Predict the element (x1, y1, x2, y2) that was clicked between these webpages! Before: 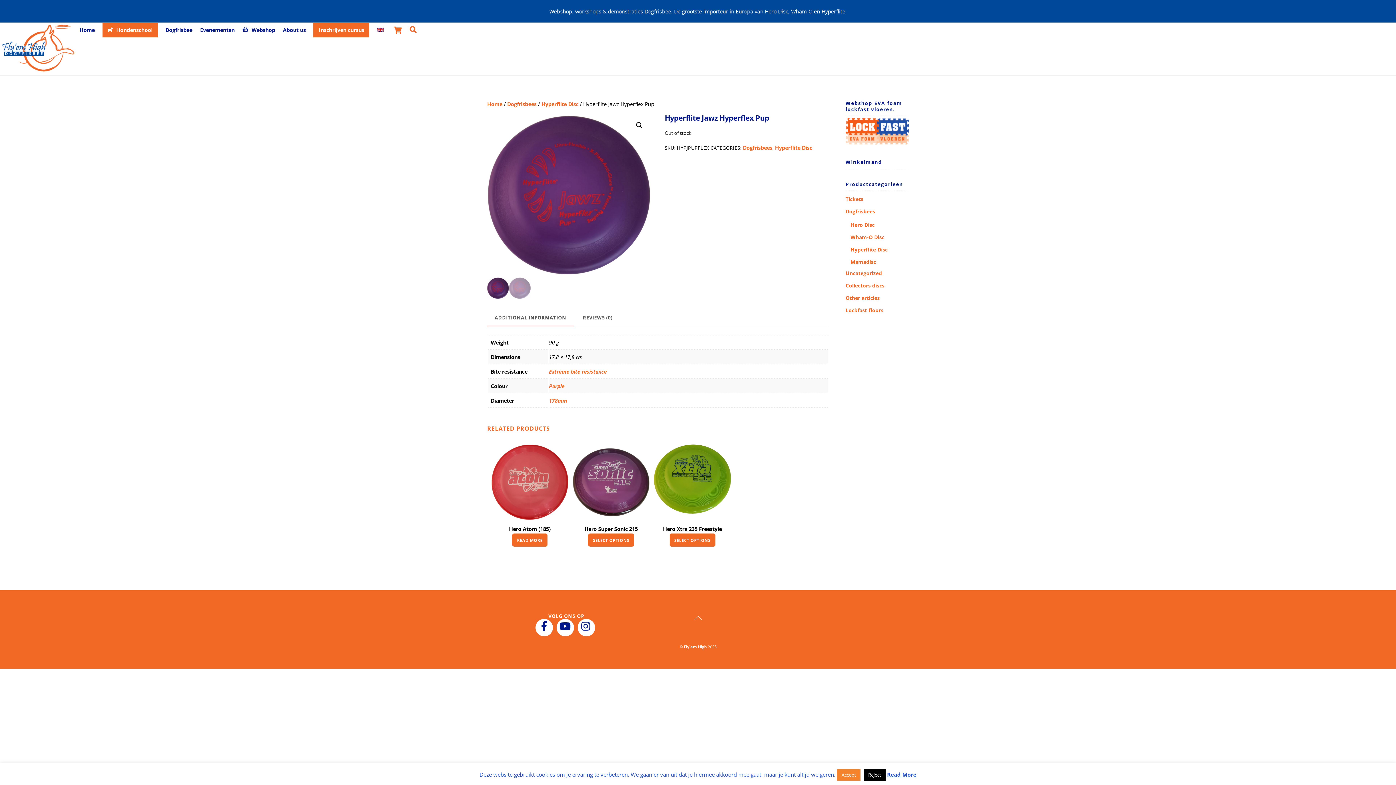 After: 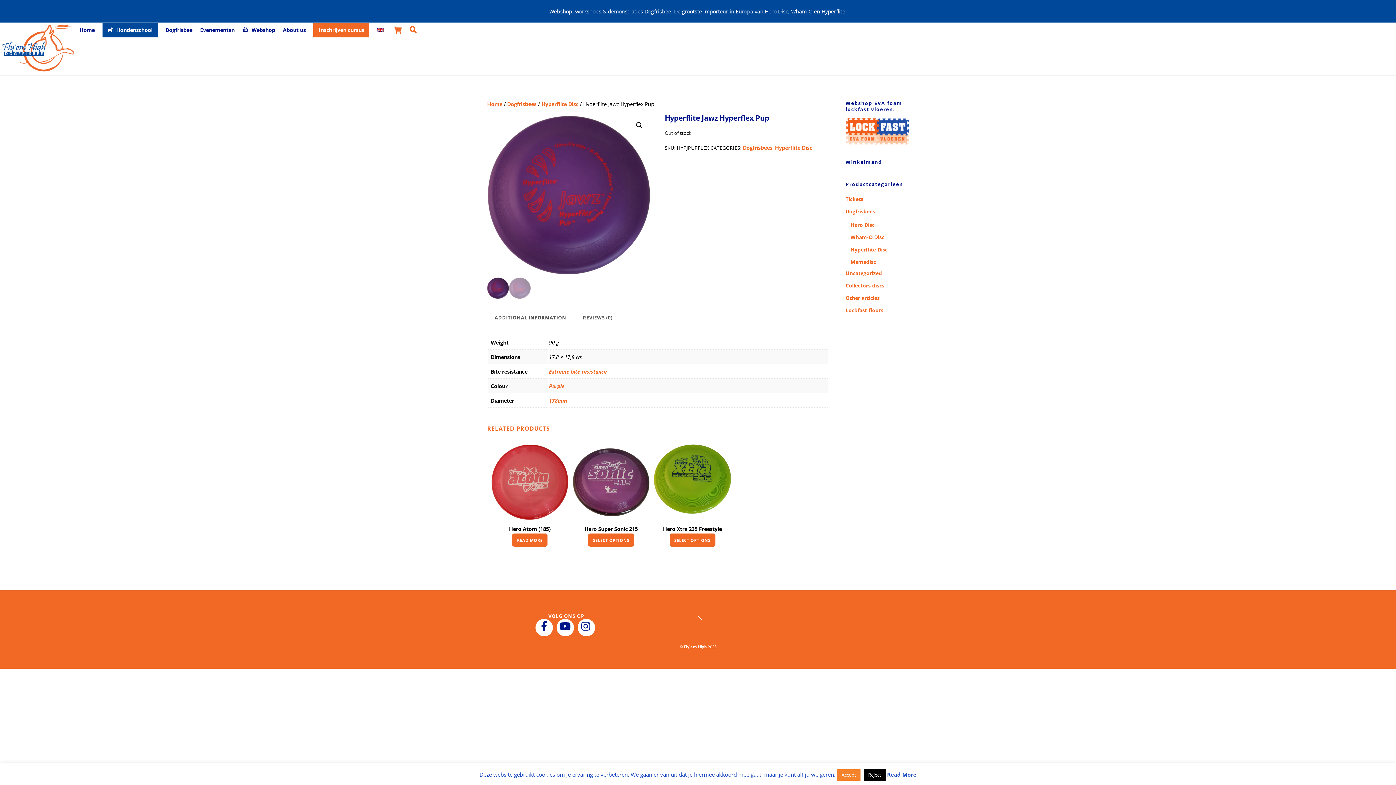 Action: label:  Hondenschool bbox: (102, 22, 157, 37)